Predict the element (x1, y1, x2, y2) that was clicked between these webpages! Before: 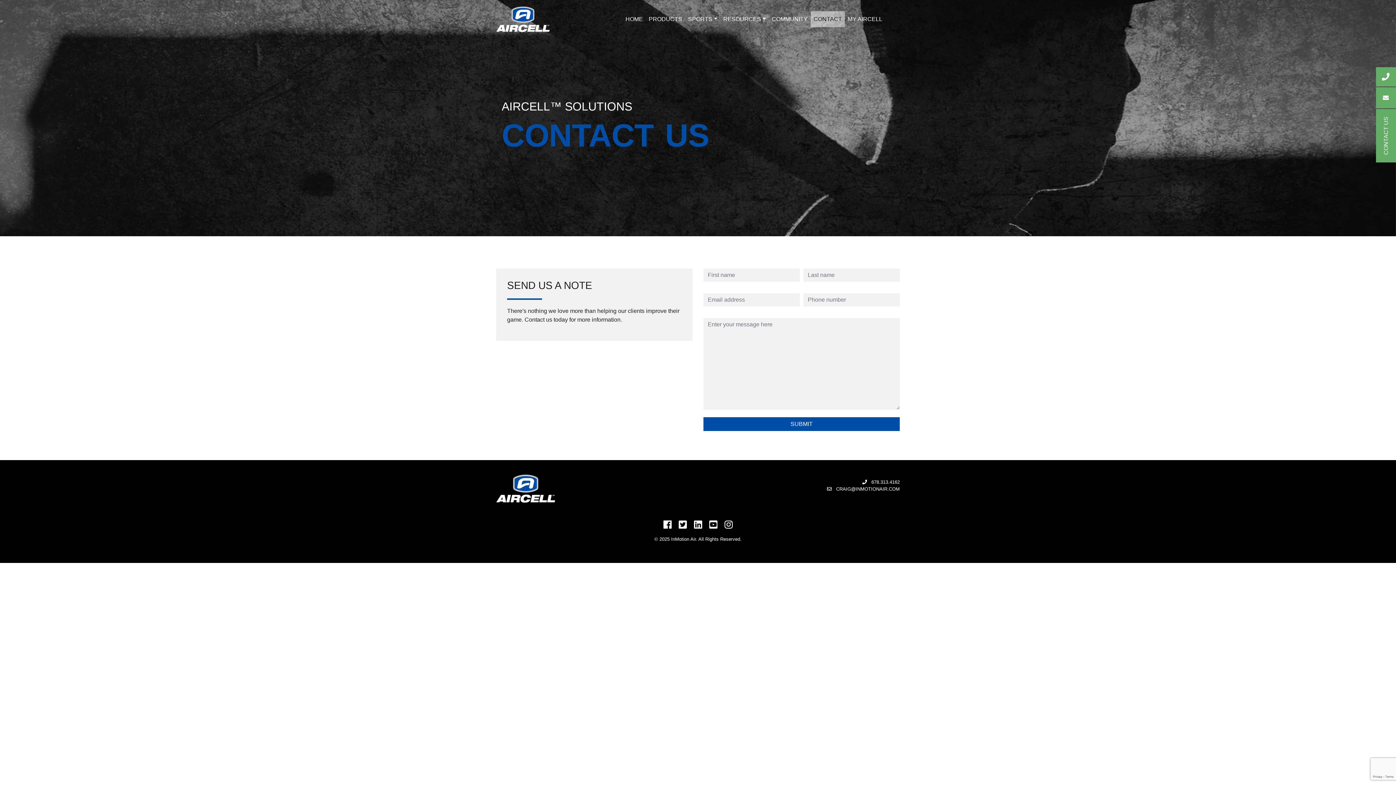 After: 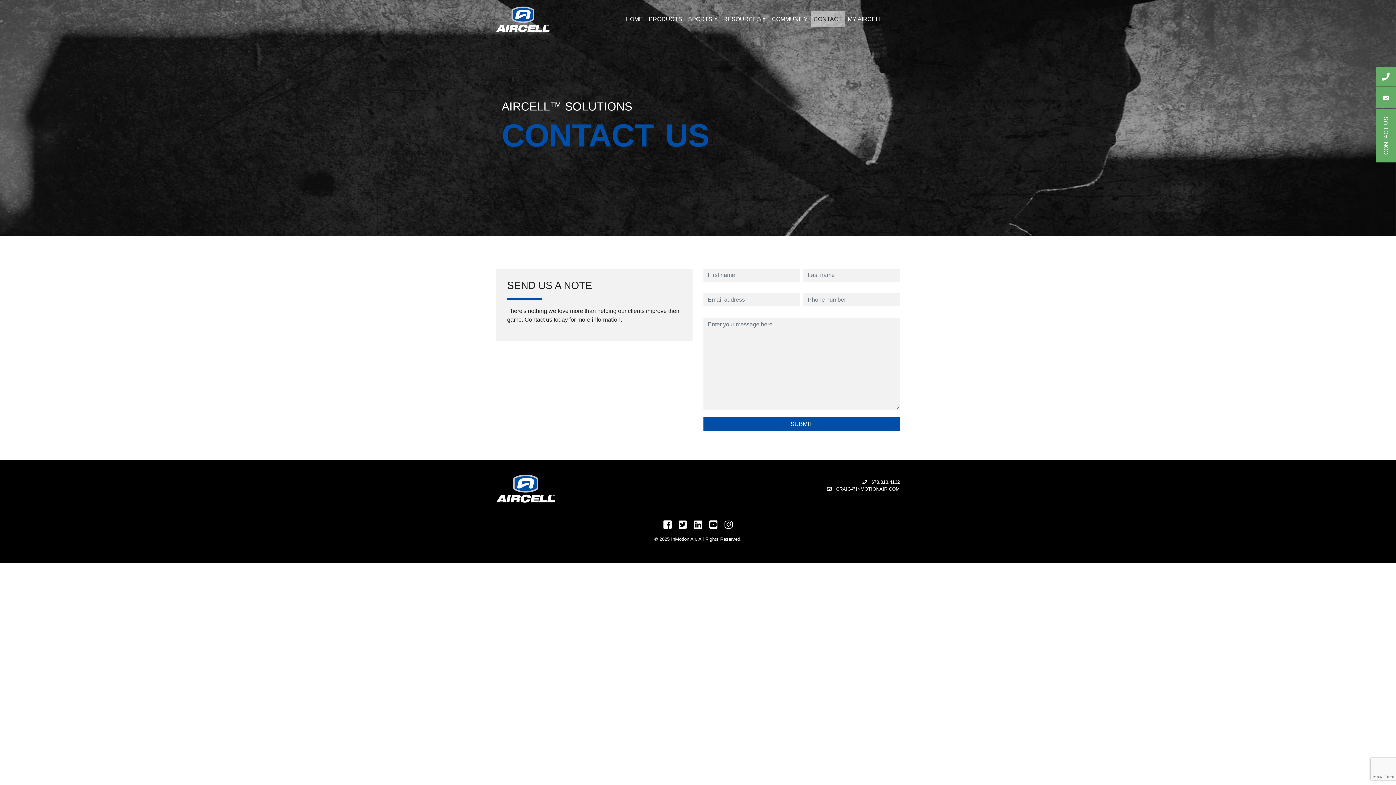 Action: bbox: (721, 523, 735, 529)